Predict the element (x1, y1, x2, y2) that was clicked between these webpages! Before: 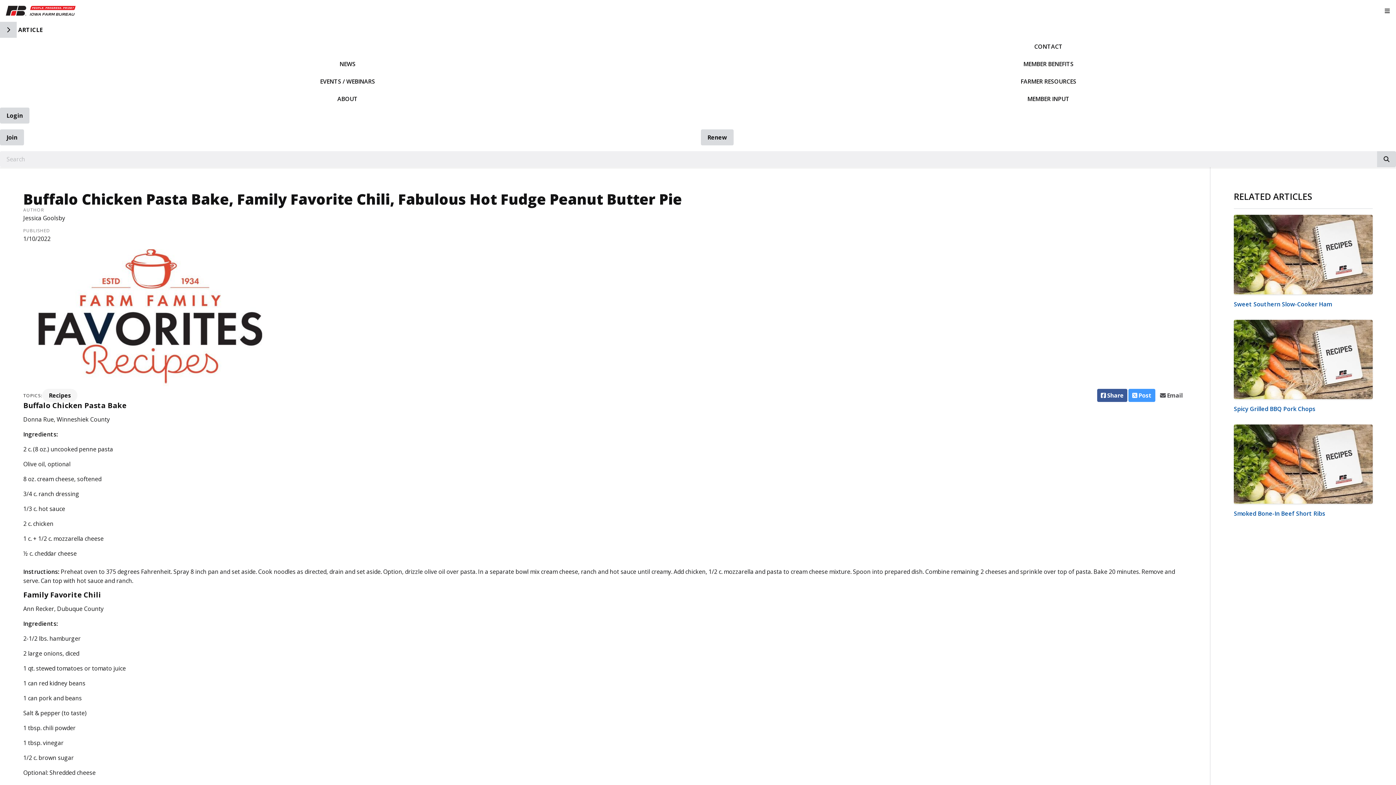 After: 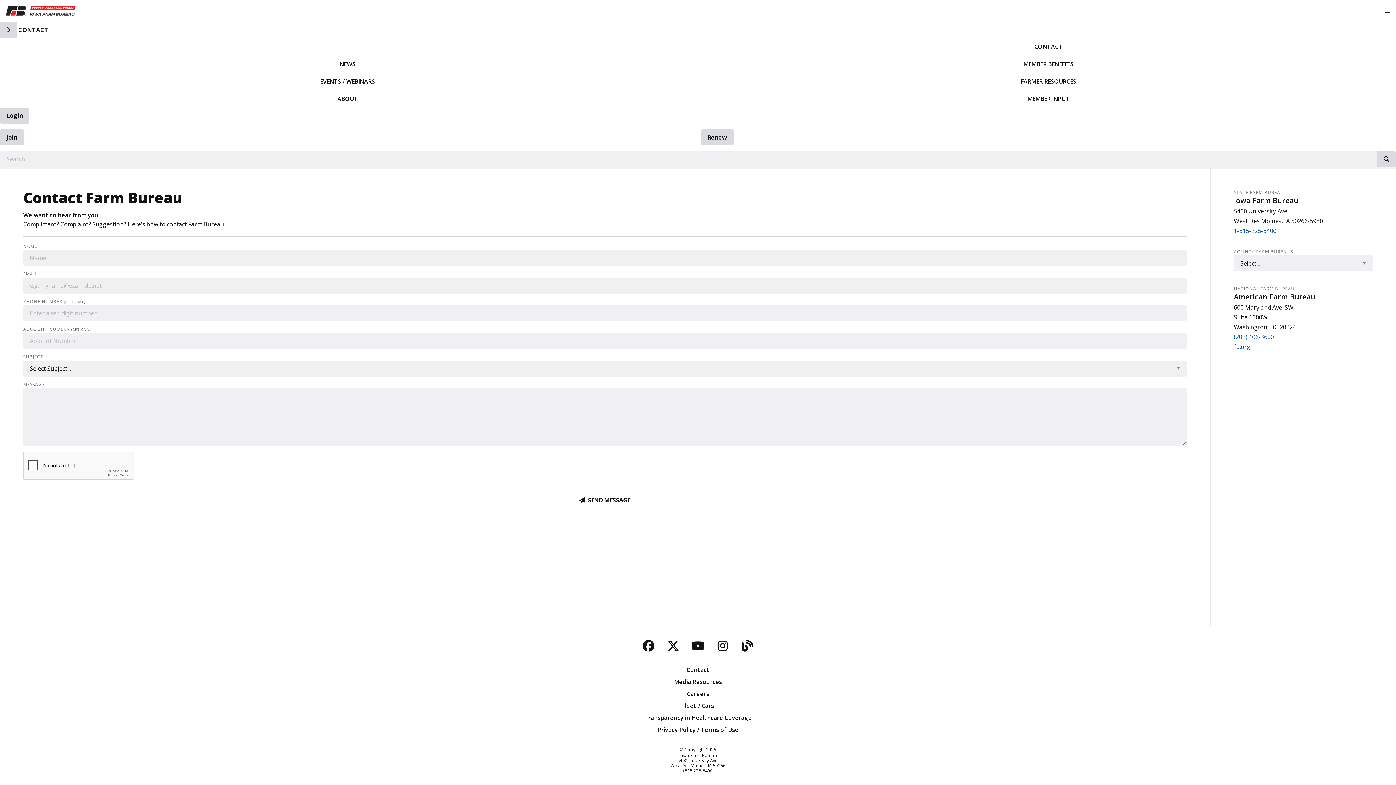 Action: bbox: (701, 37, 1396, 55) label: CONTACT